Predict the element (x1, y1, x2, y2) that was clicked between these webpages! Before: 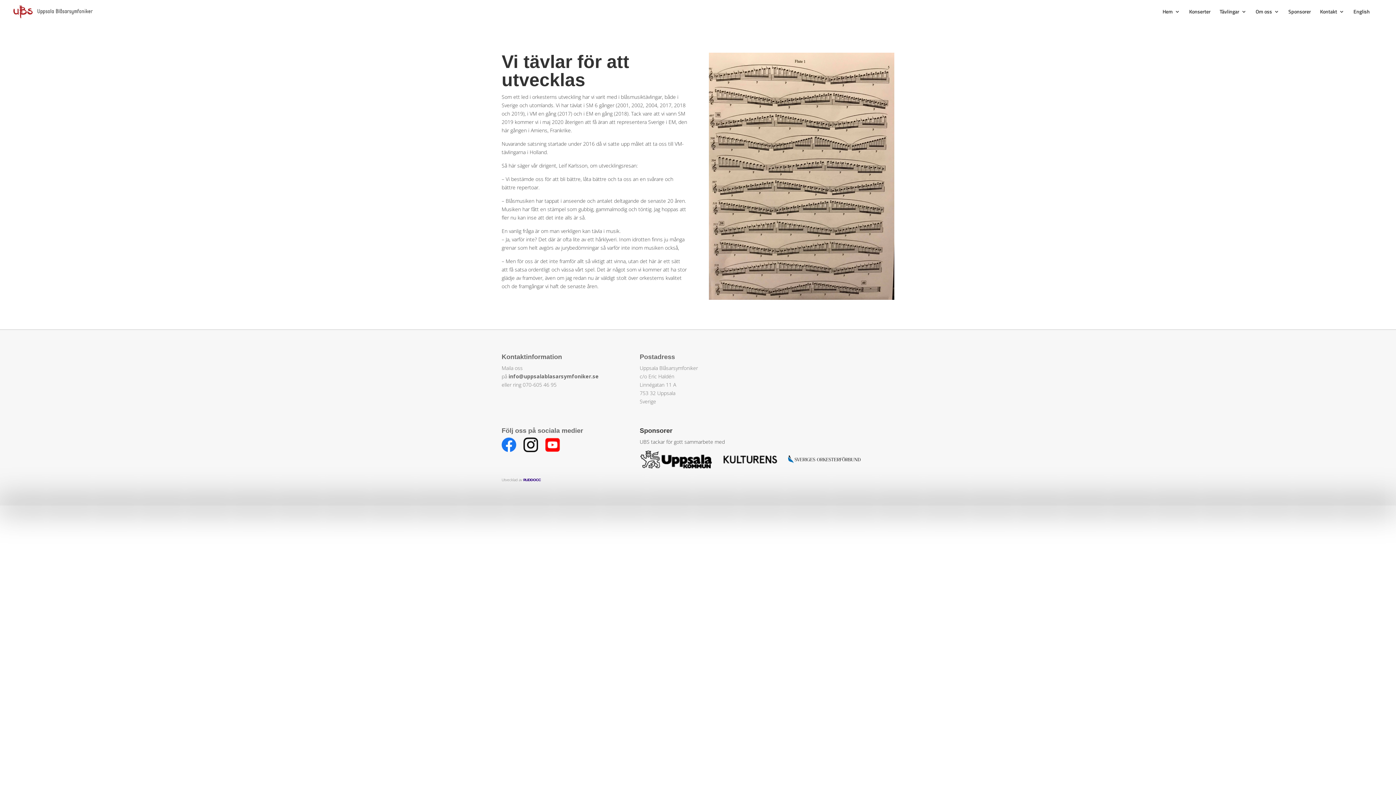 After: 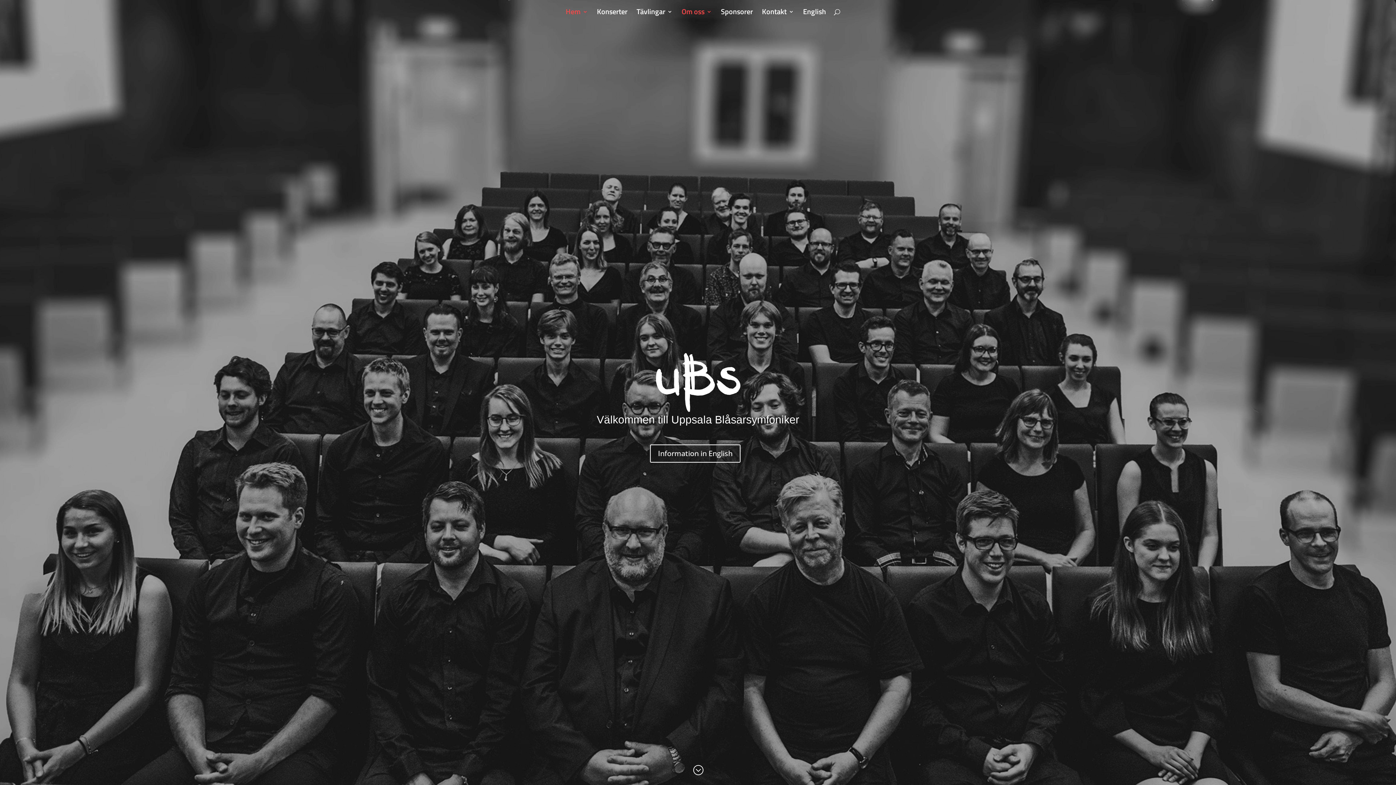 Action: bbox: (12, 7, 93, 14)